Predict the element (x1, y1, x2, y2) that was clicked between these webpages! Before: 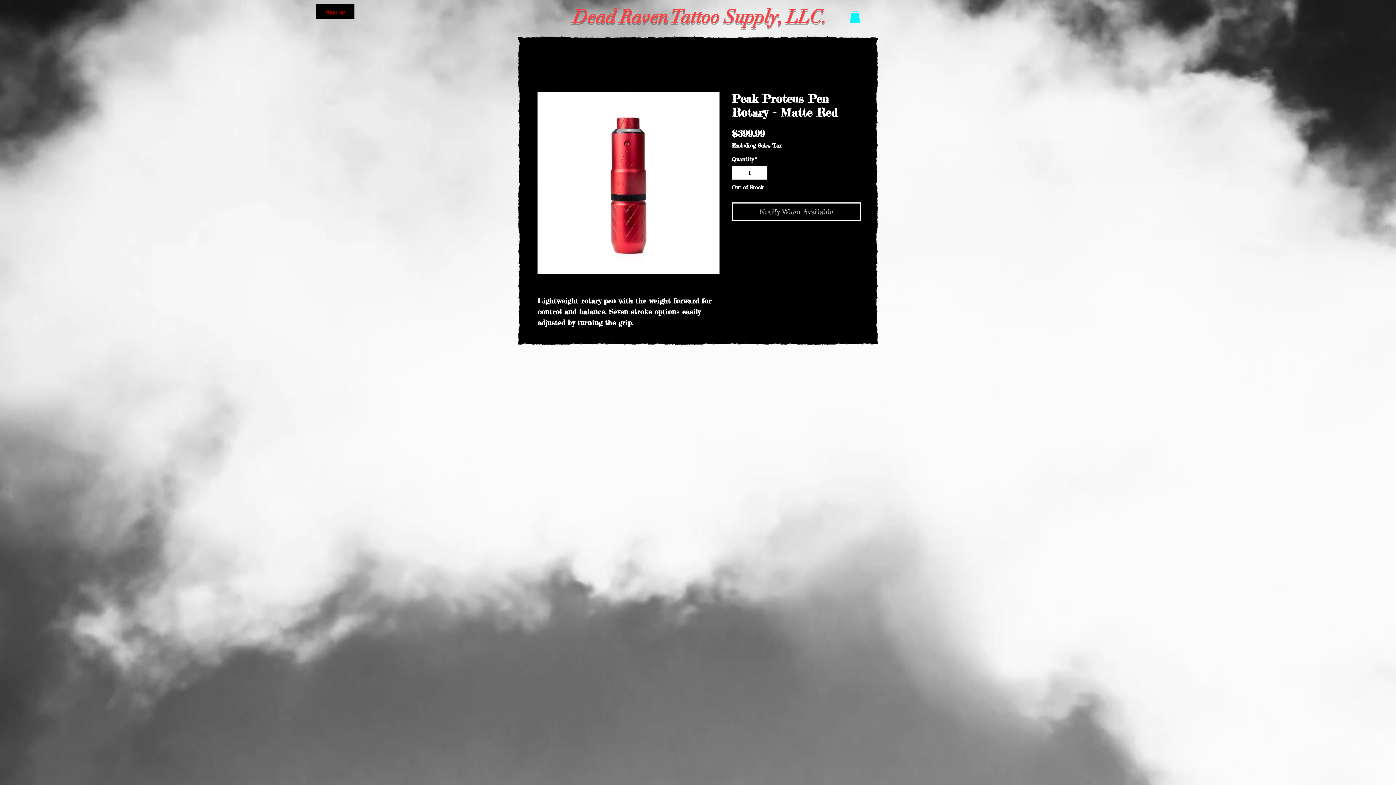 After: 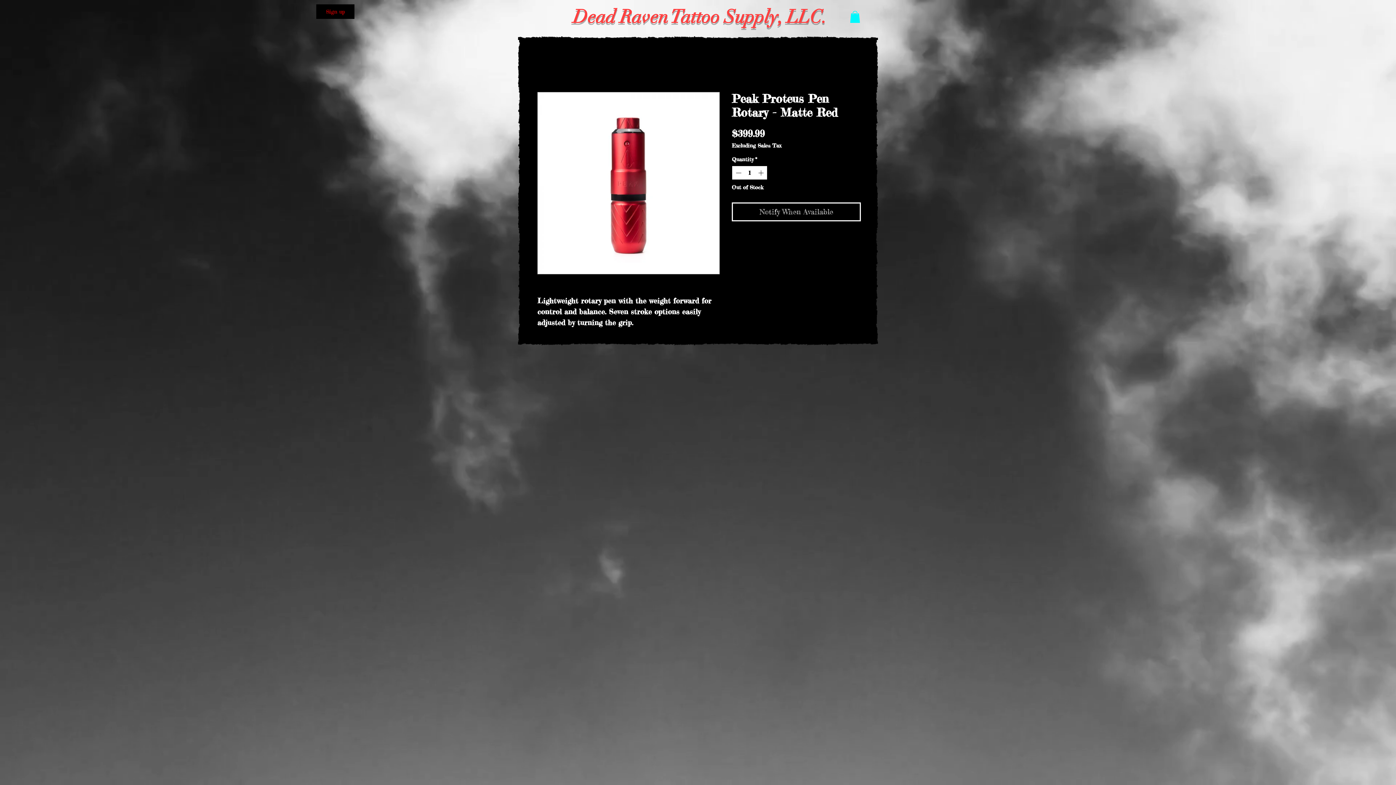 Action: bbox: (756, 166, 766, 179) label: Increment